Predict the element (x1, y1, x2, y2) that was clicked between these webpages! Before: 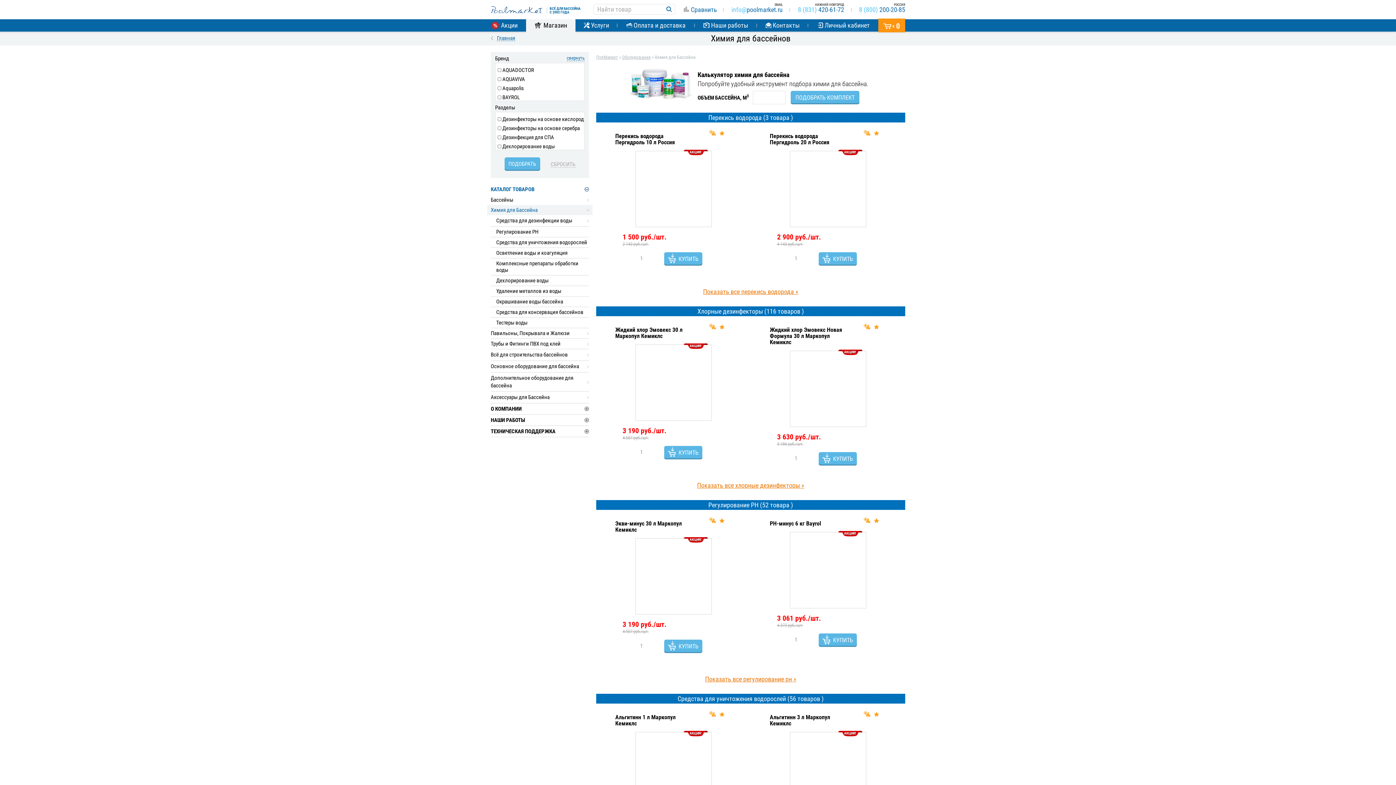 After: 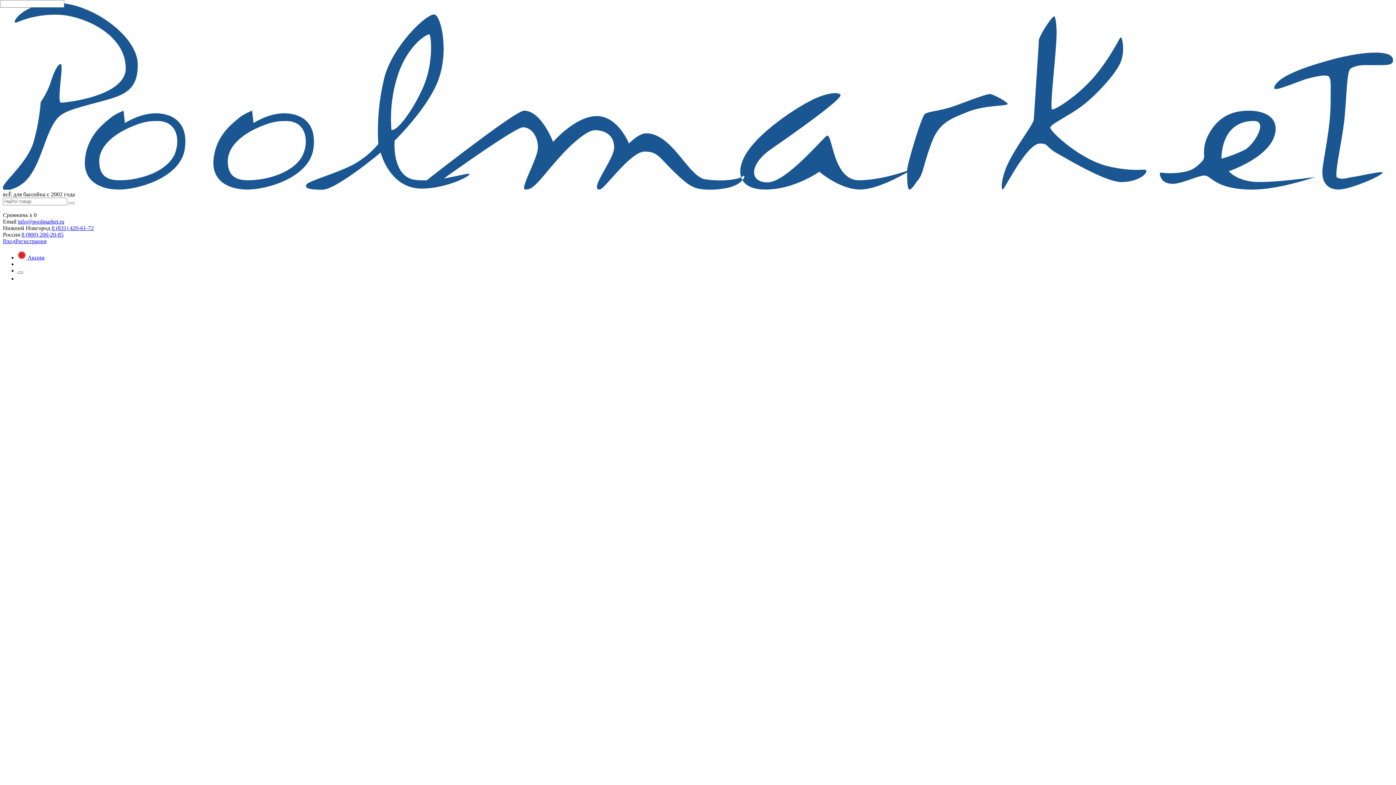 Action: label:  Услуги bbox: (575, 19, 617, 31)